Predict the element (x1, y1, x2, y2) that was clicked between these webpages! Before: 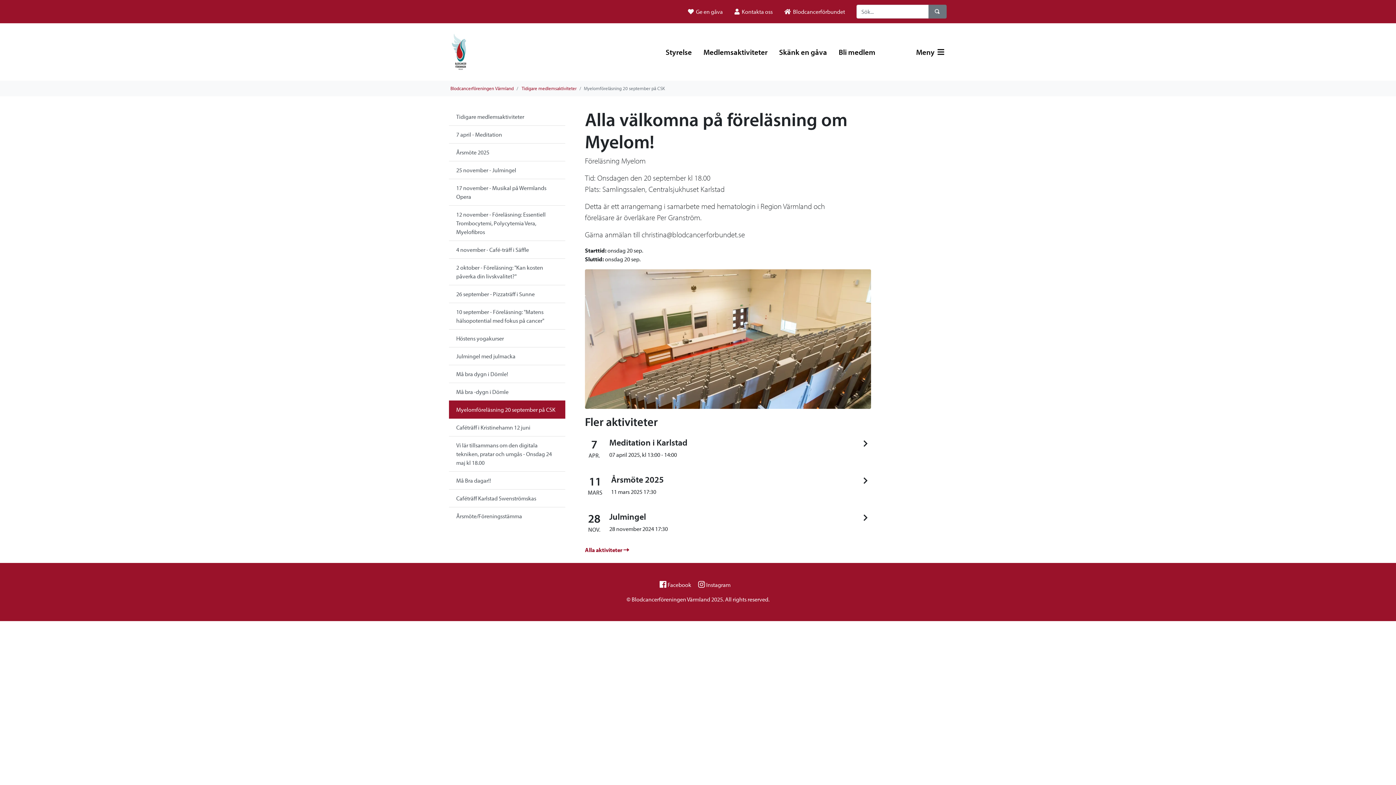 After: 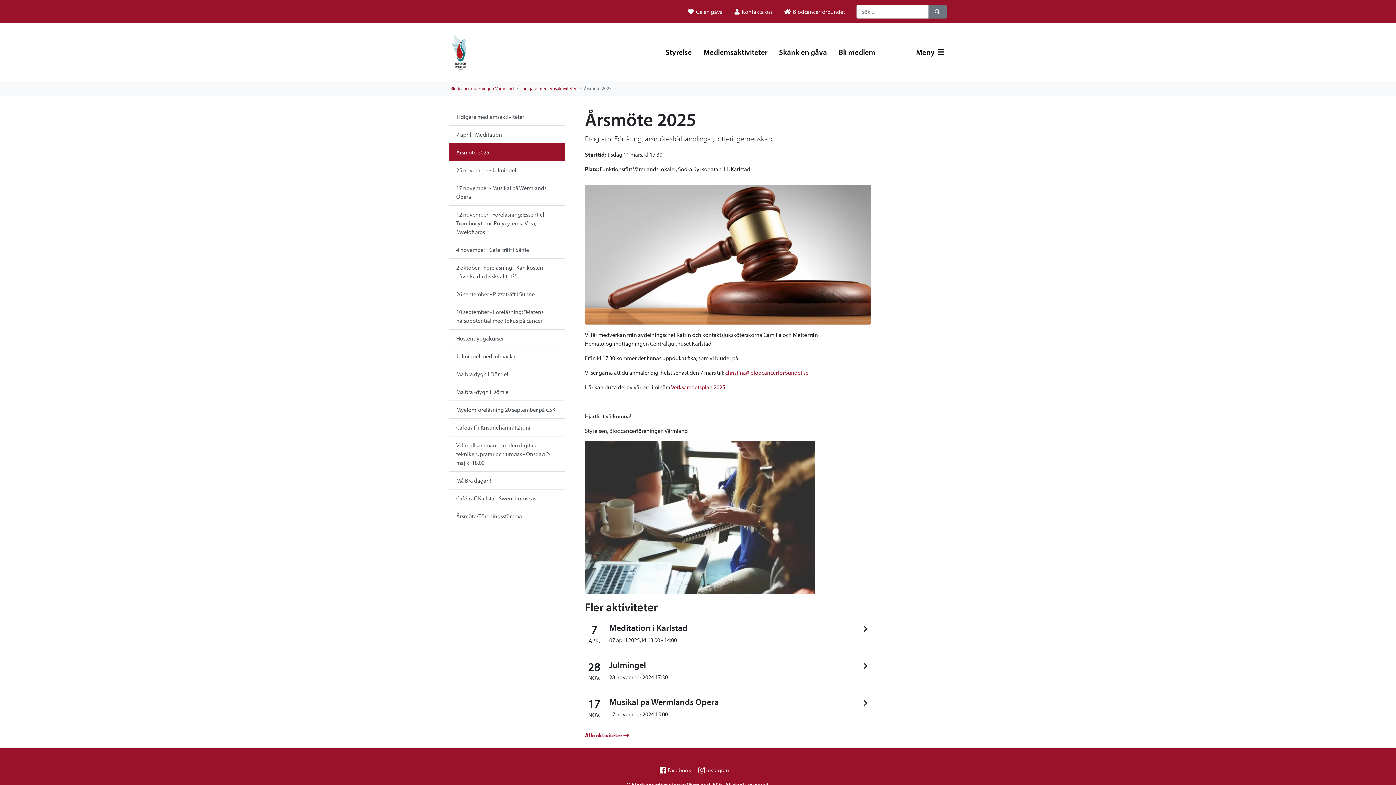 Action: label: Årsmöte 2025 bbox: (449, 143, 565, 161)